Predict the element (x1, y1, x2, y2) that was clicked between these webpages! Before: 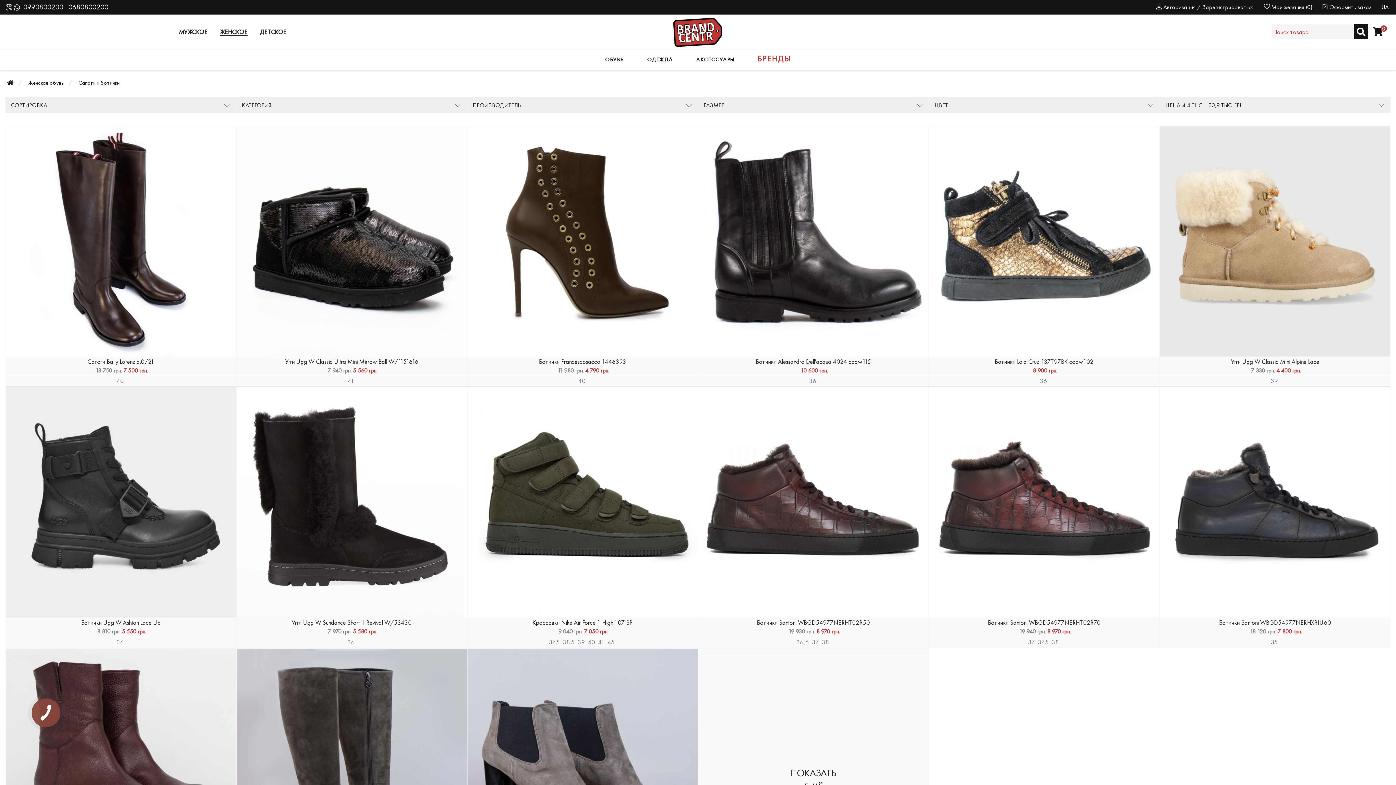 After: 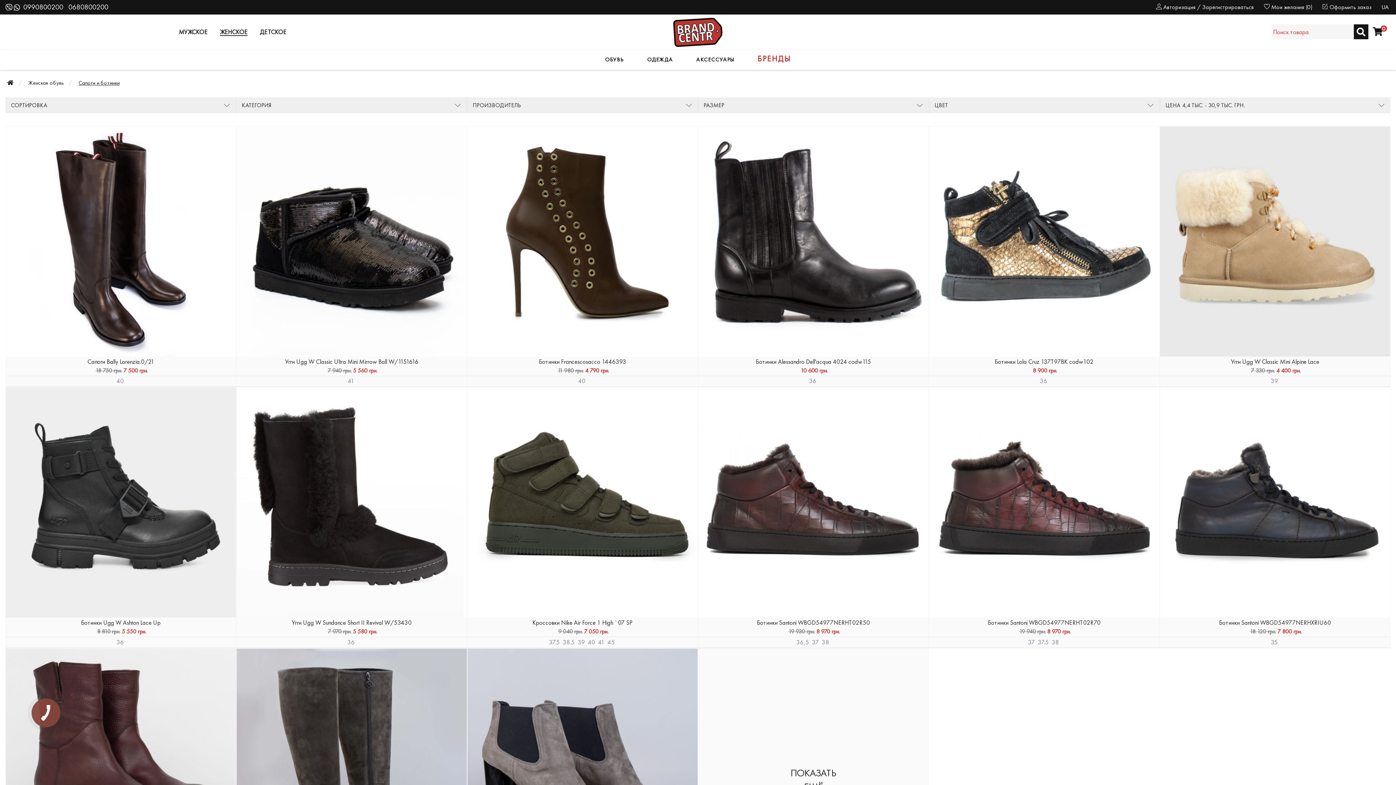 Action: label: Сапоги и ботинки bbox: (76, 77, 121, 88)